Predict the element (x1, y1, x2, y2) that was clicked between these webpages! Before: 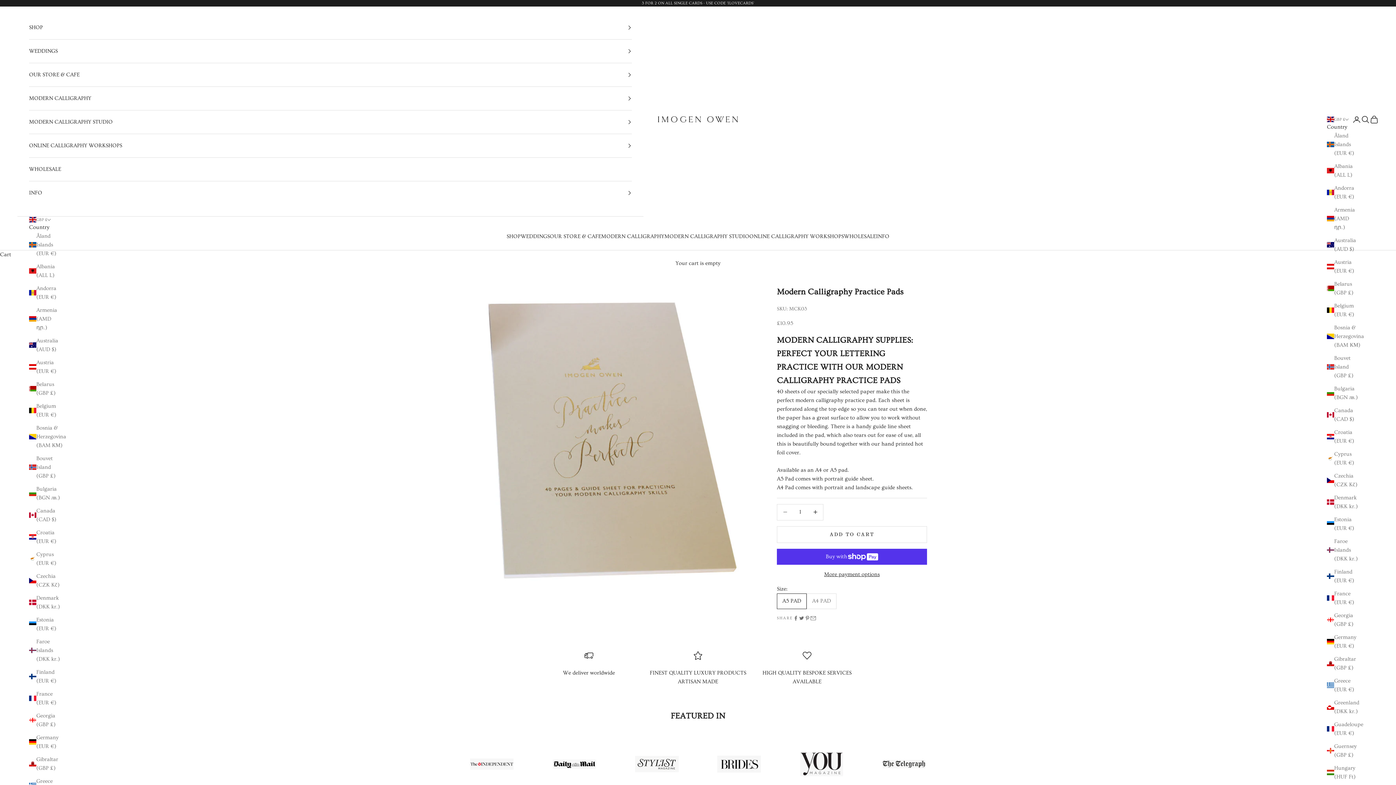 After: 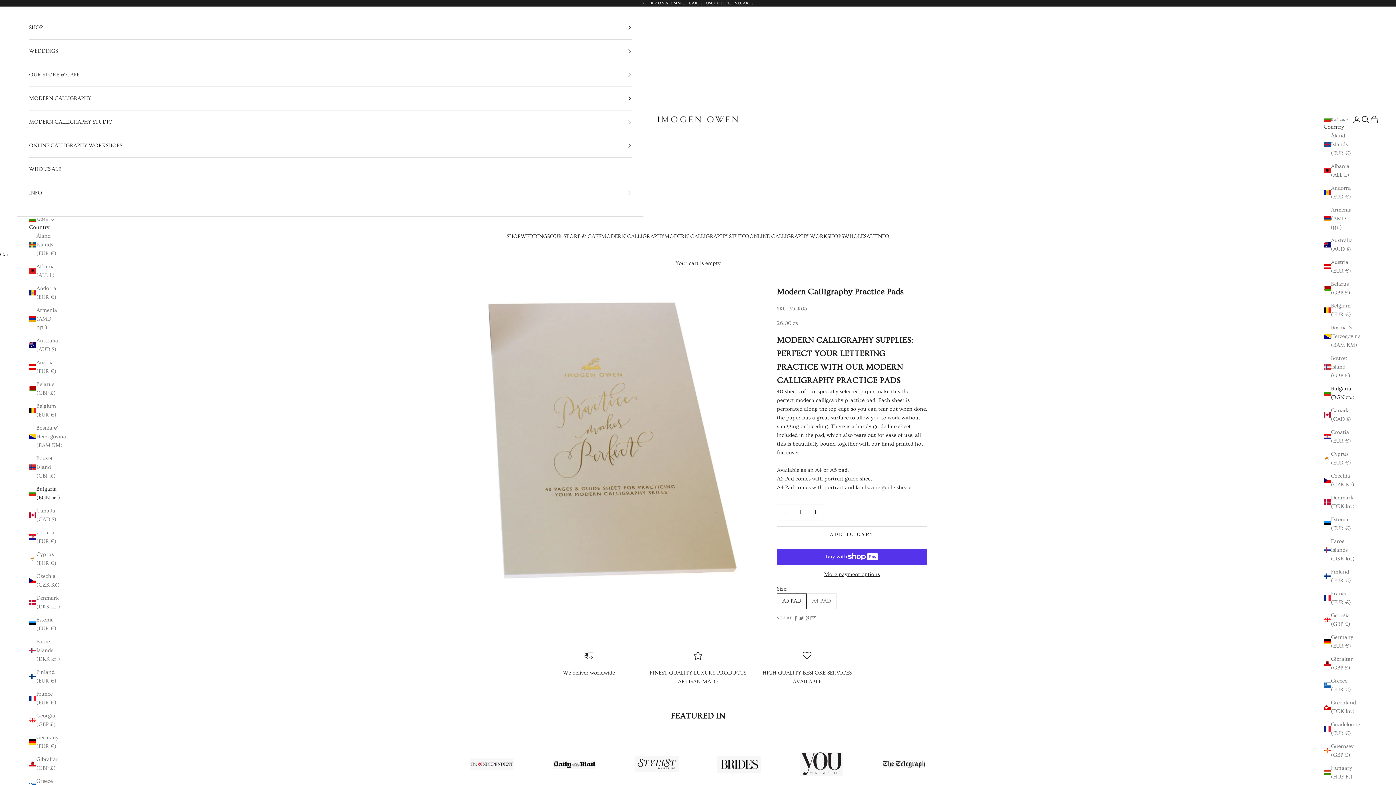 Action: label: Bulgaria (BGN лв.) bbox: (29, 484, 60, 502)